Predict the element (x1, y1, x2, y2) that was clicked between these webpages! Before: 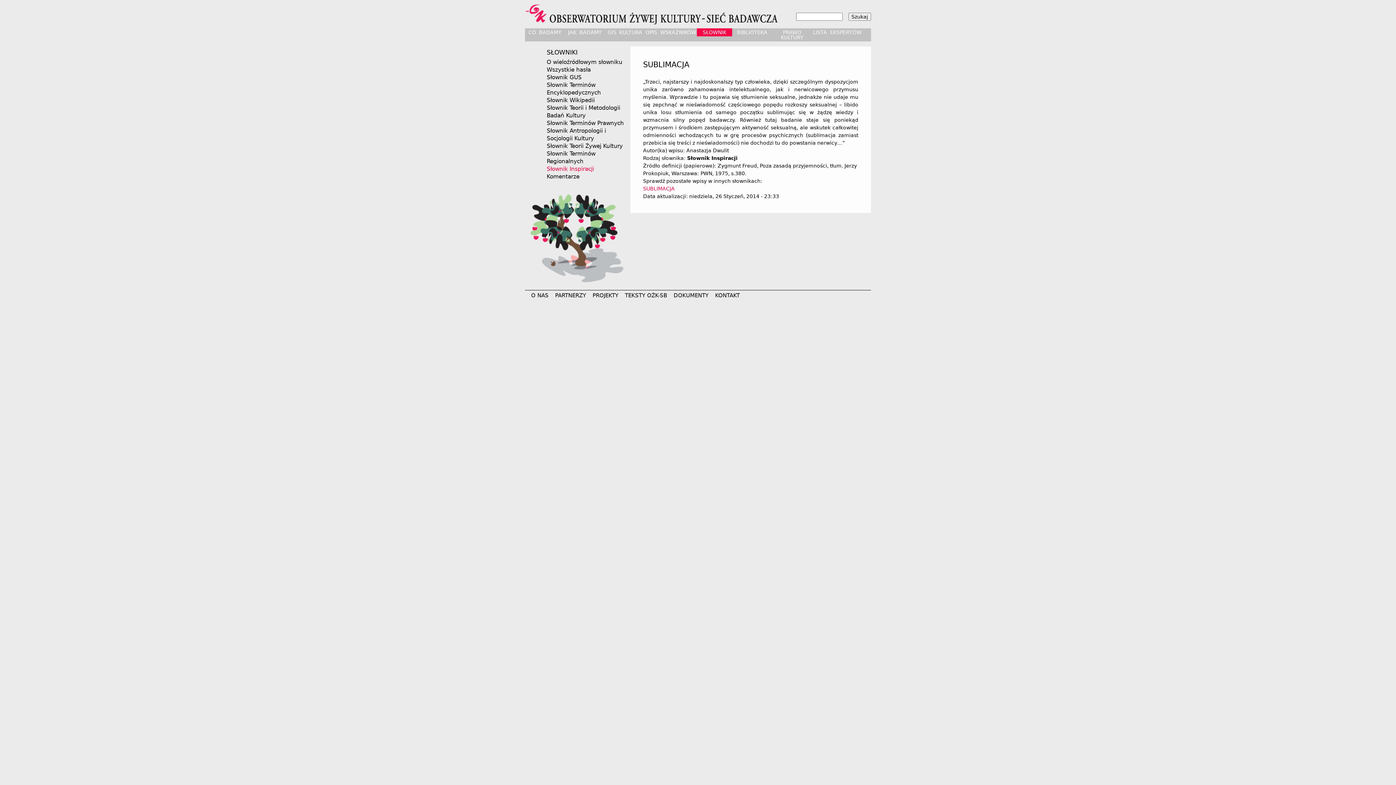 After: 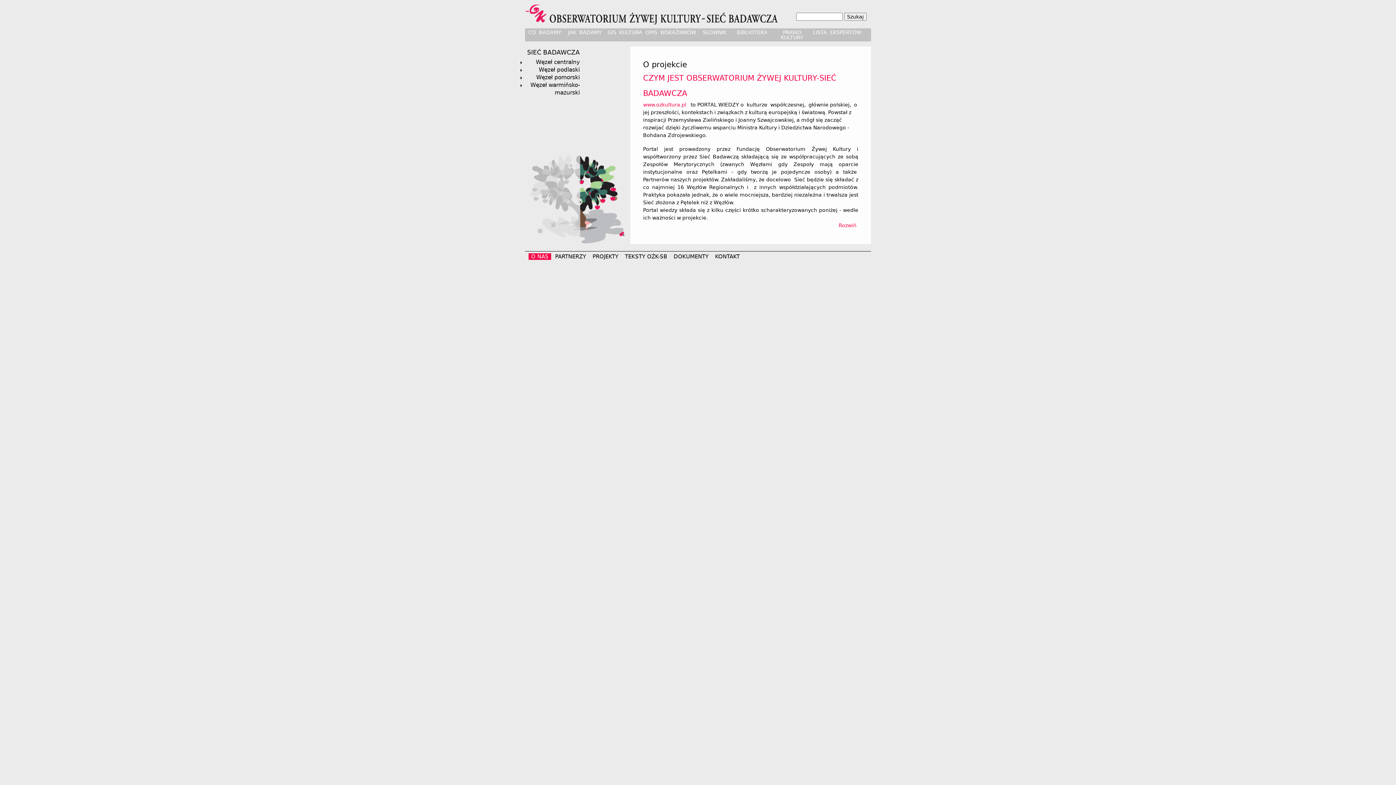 Action: label: O NAS bbox: (528, 292, 551, 299)